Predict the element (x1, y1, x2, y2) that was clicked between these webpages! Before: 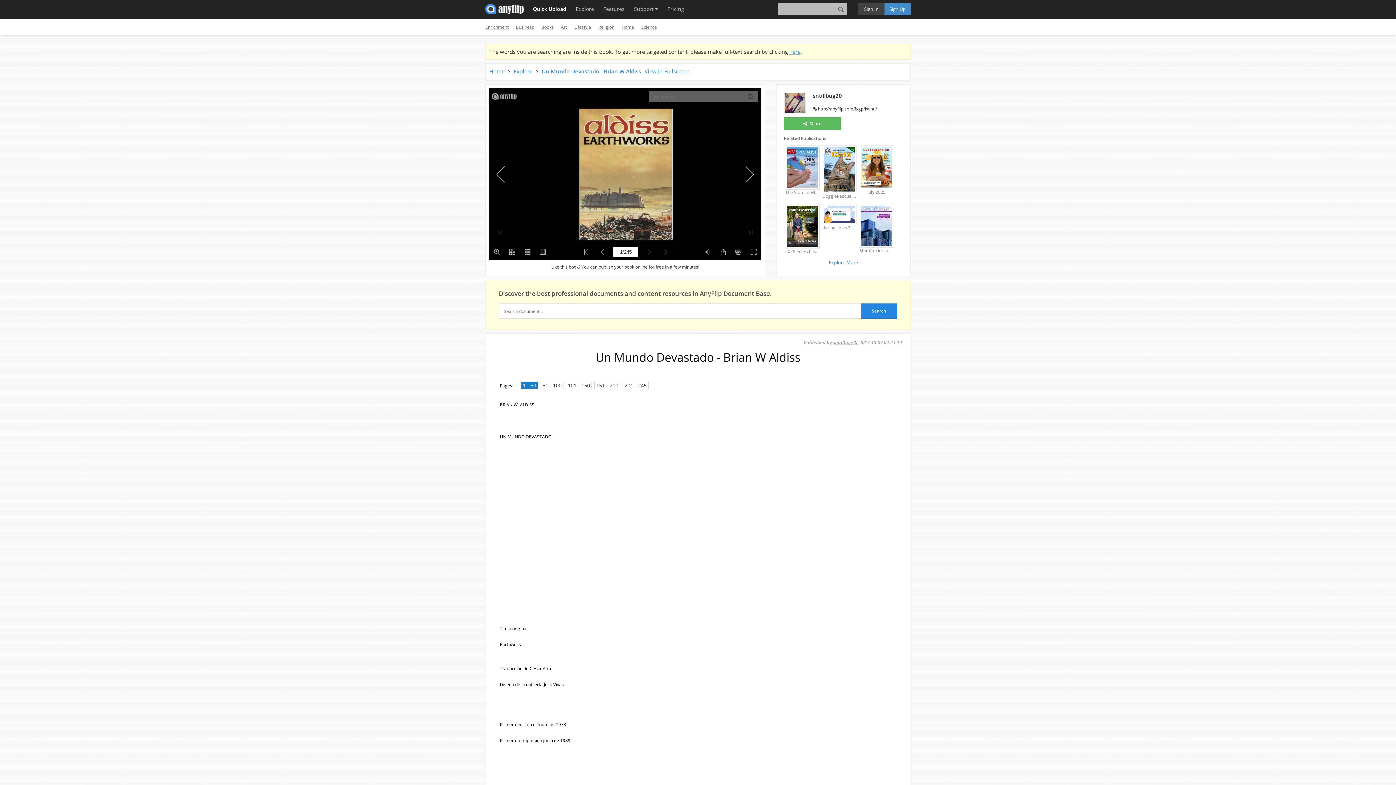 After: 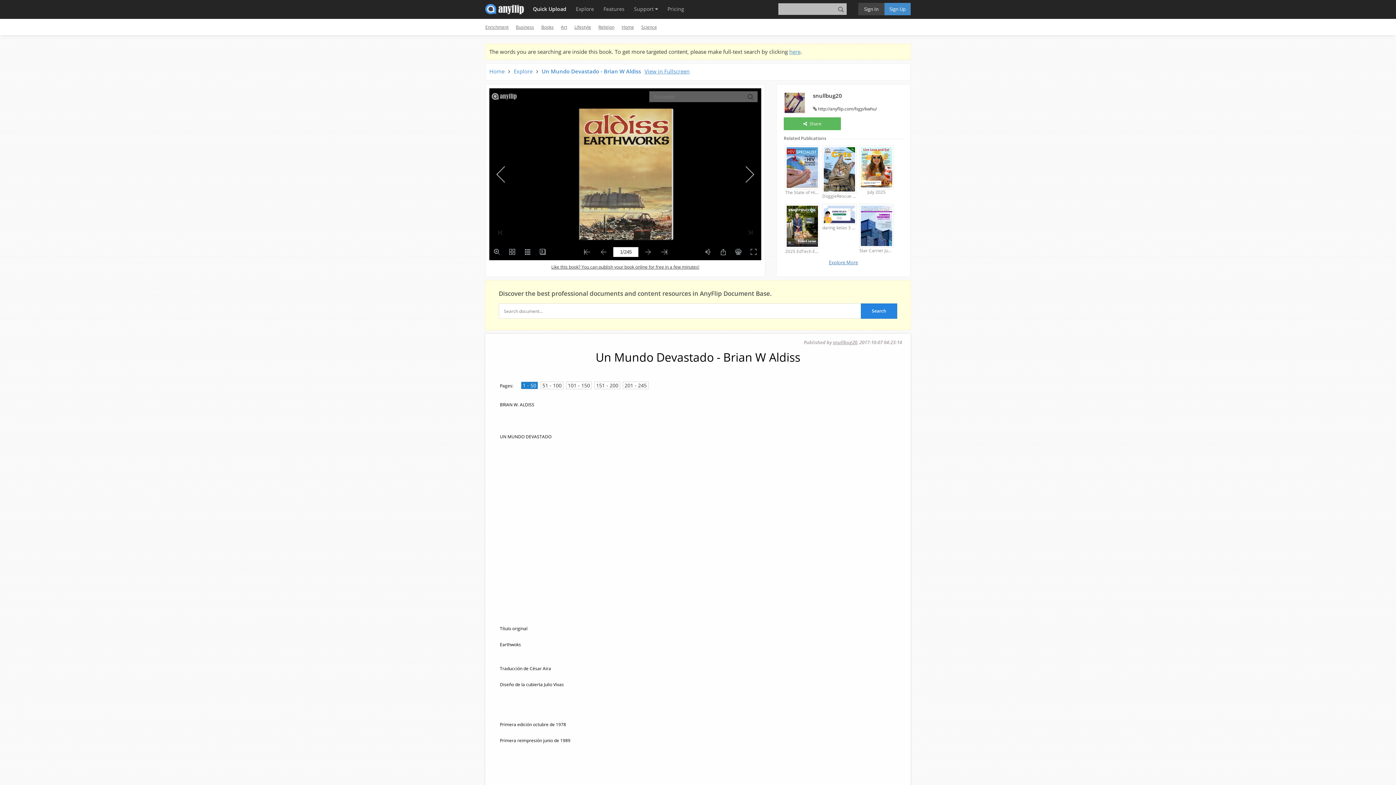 Action: bbox: (829, 259, 858, 265) label: Explore More